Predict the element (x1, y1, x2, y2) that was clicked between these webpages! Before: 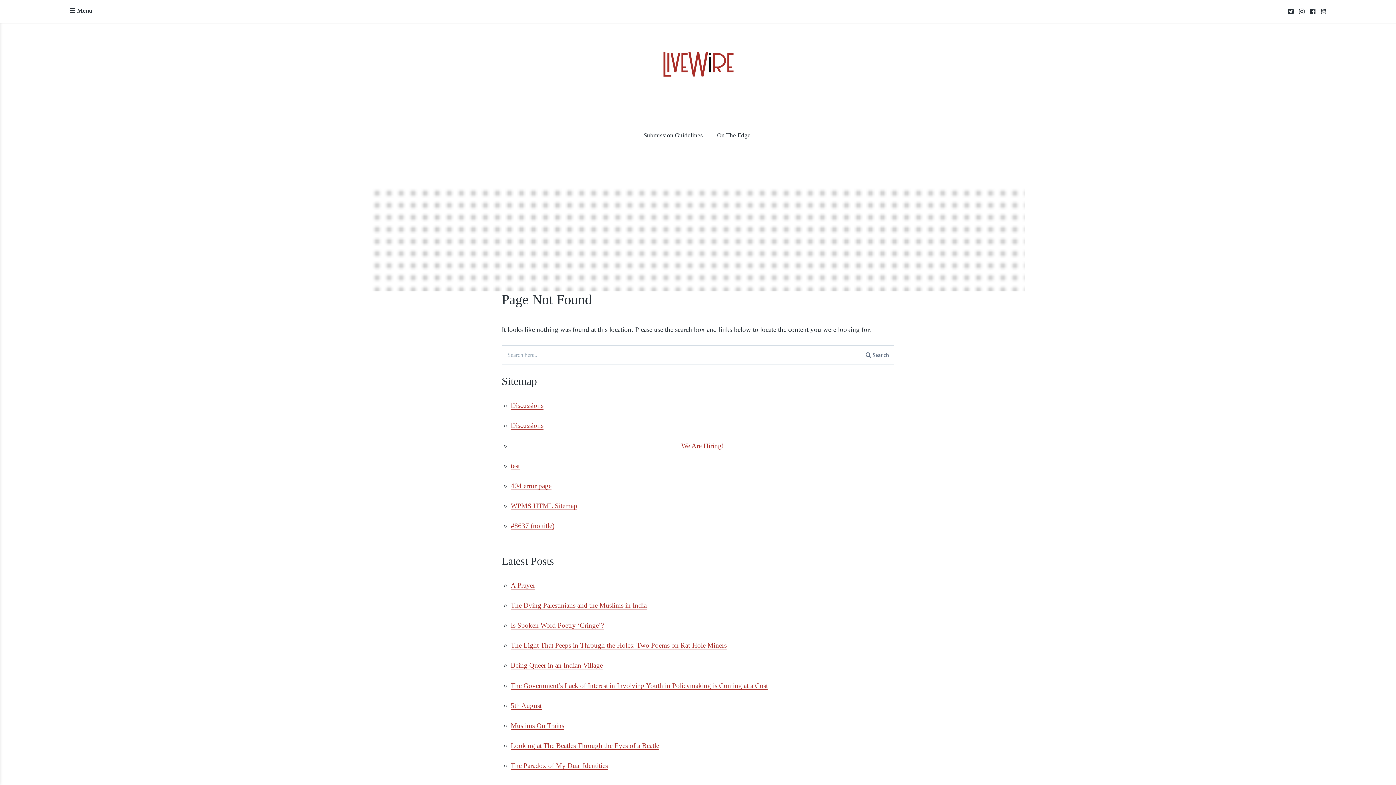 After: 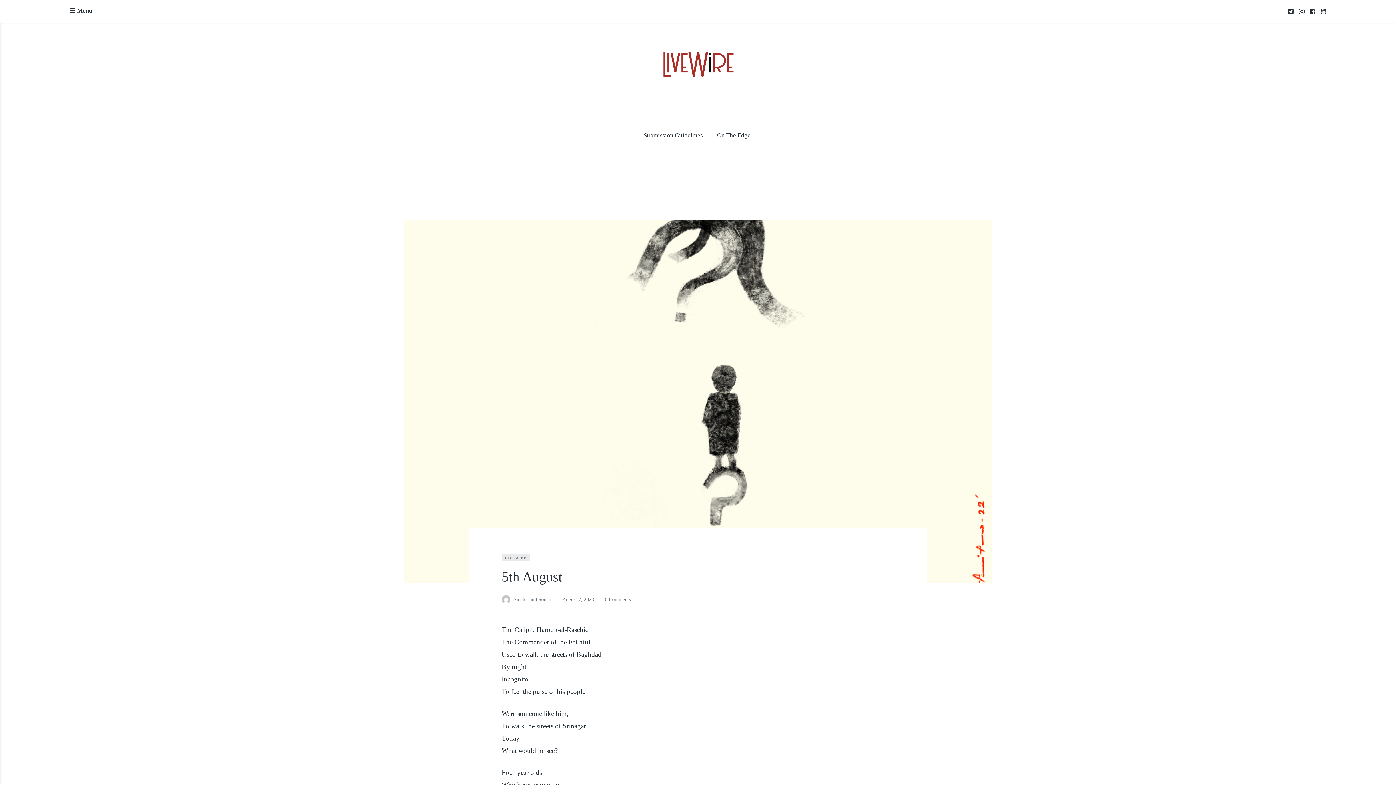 Action: bbox: (510, 702, 541, 710) label: 5th August